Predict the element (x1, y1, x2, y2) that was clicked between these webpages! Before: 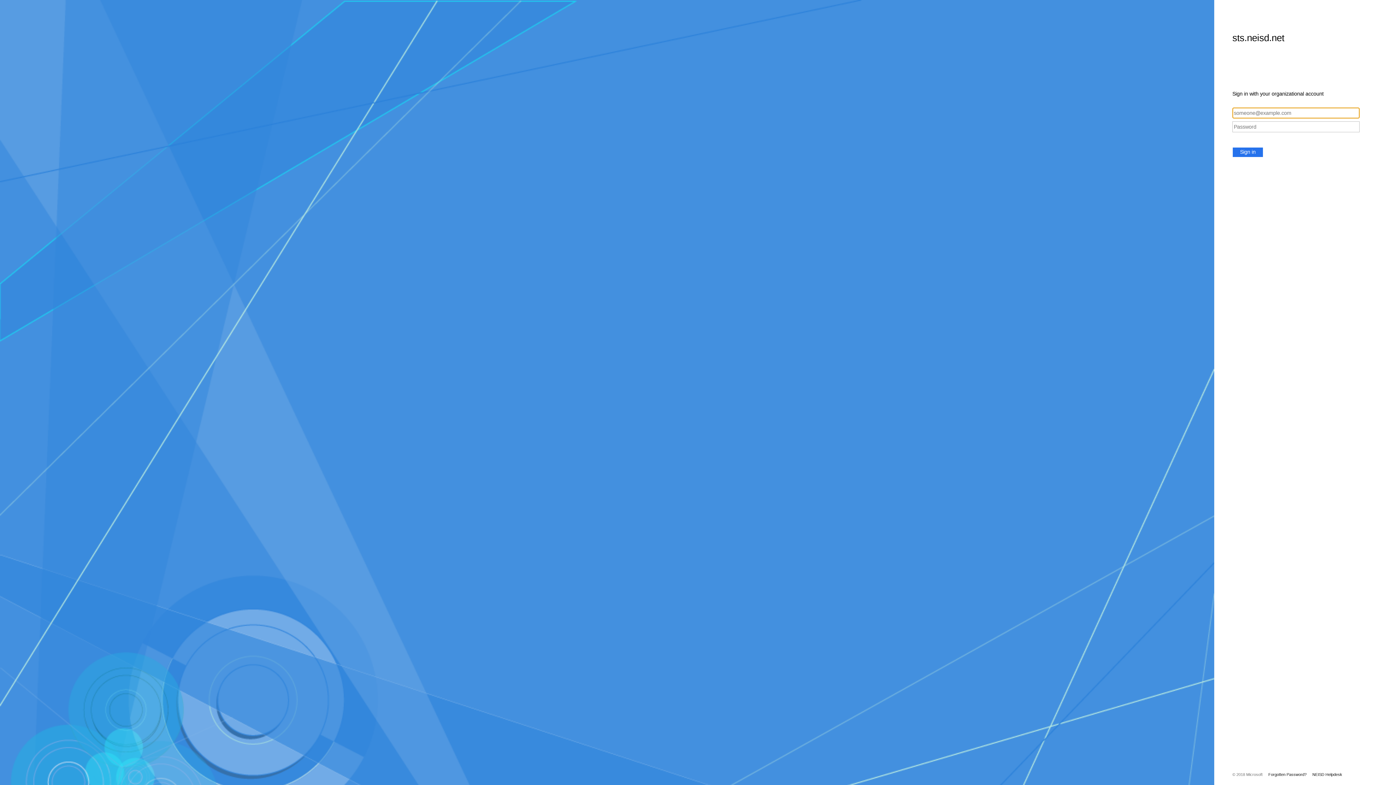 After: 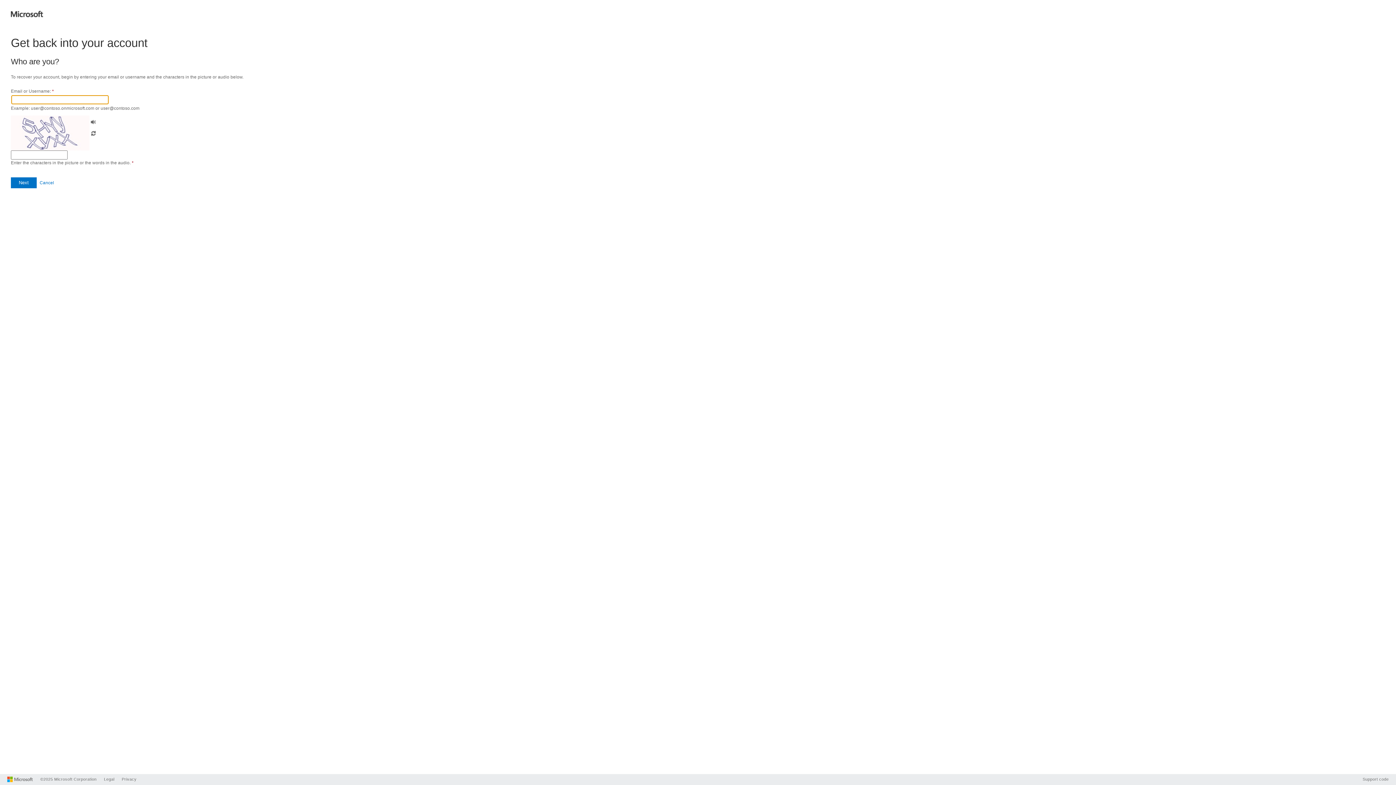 Action: label: Forgotten Password? bbox: (1262, 772, 1306, 777)